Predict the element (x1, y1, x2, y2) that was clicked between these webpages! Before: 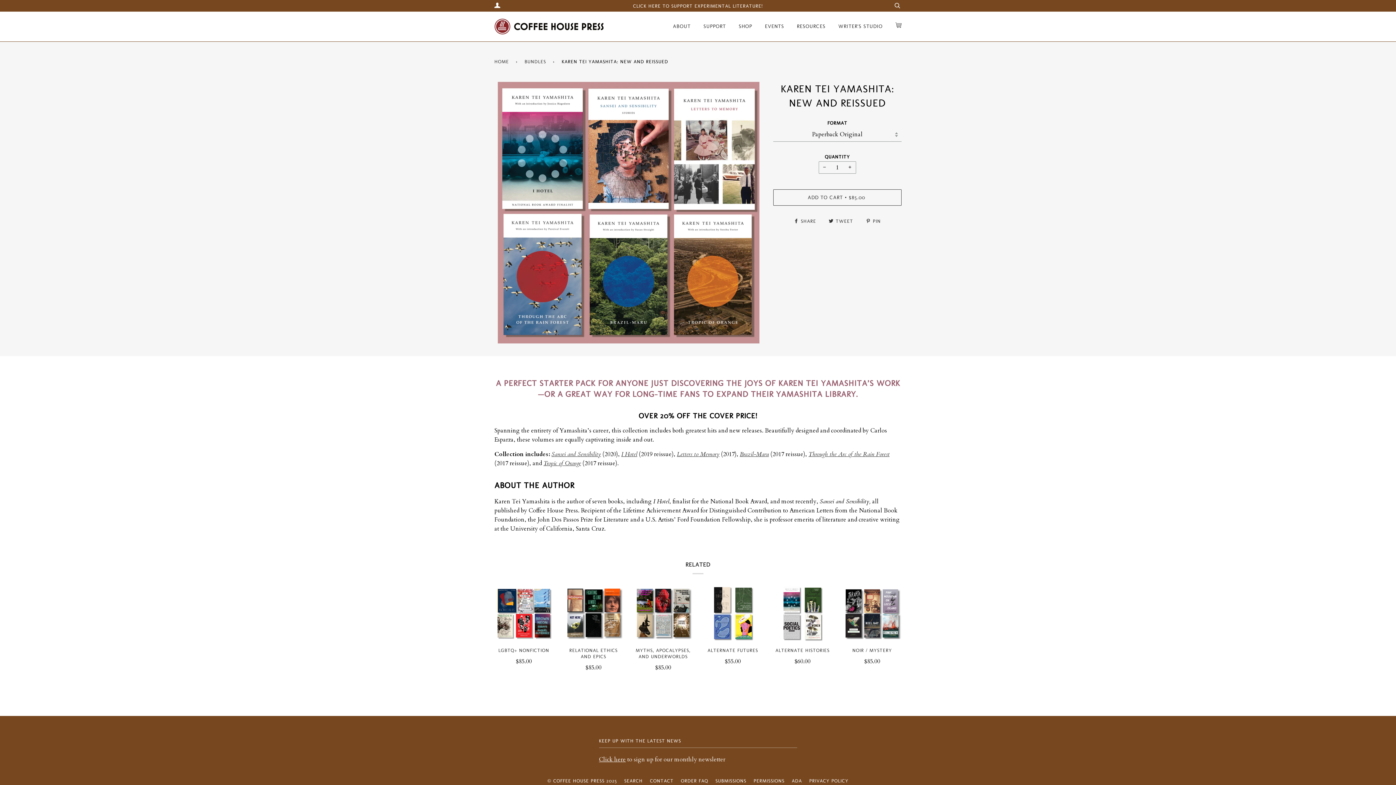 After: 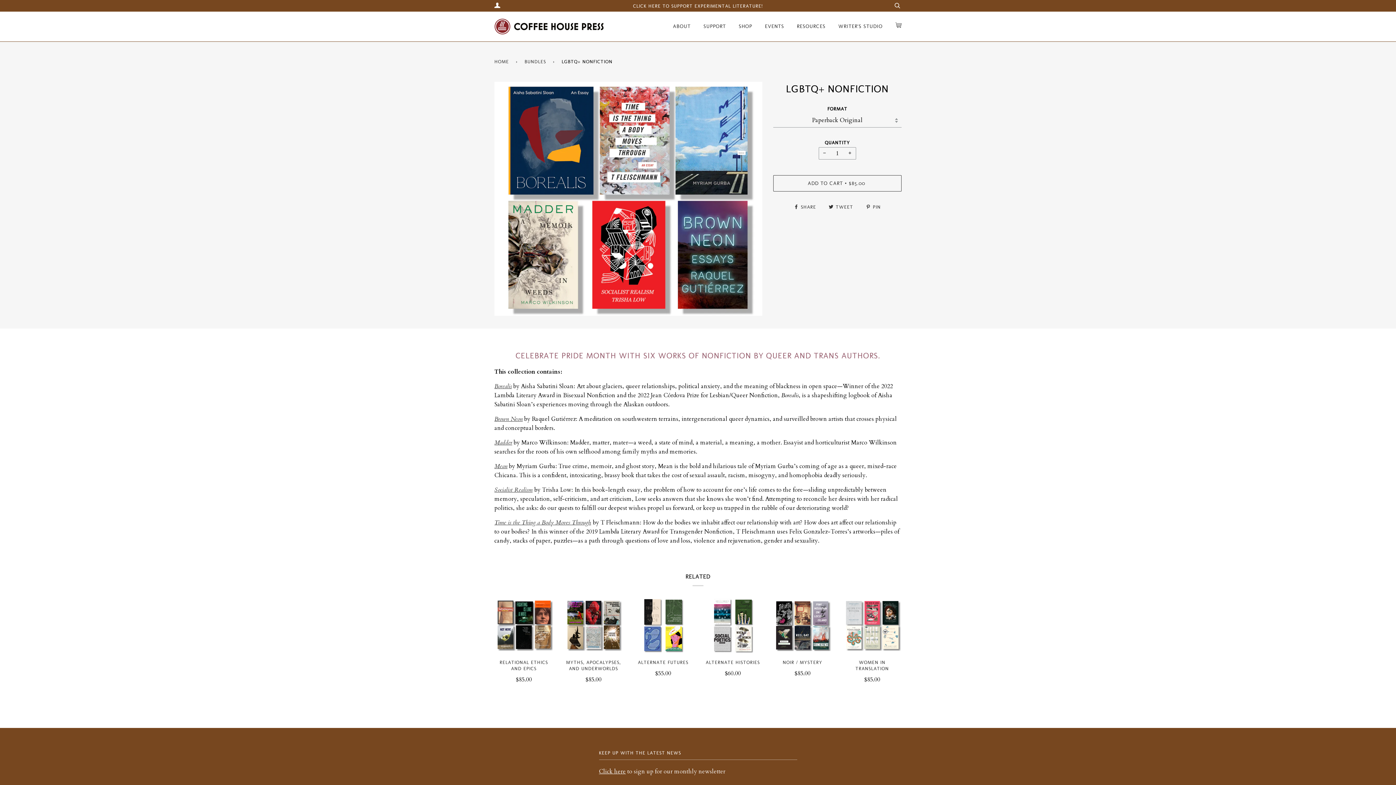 Action: bbox: (494, 585, 553, 642)